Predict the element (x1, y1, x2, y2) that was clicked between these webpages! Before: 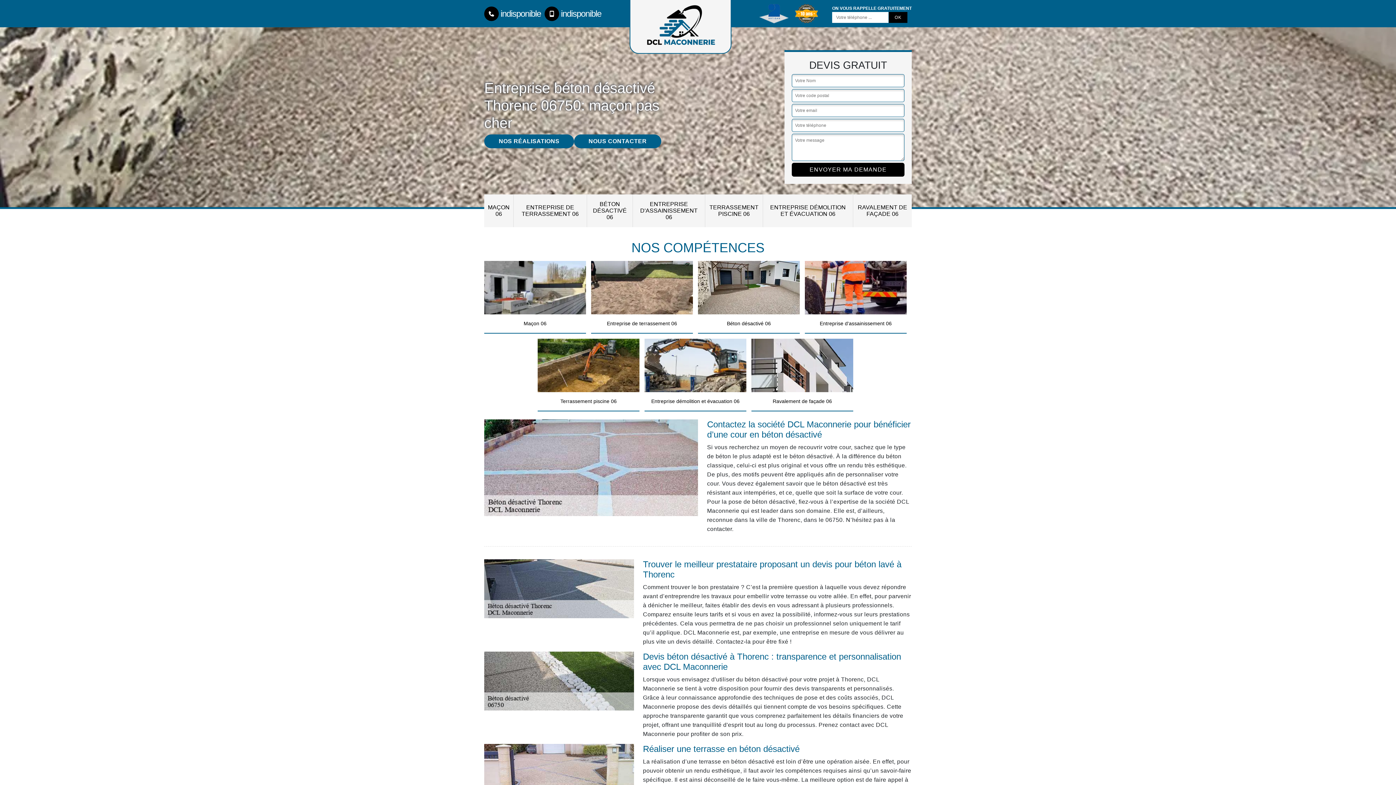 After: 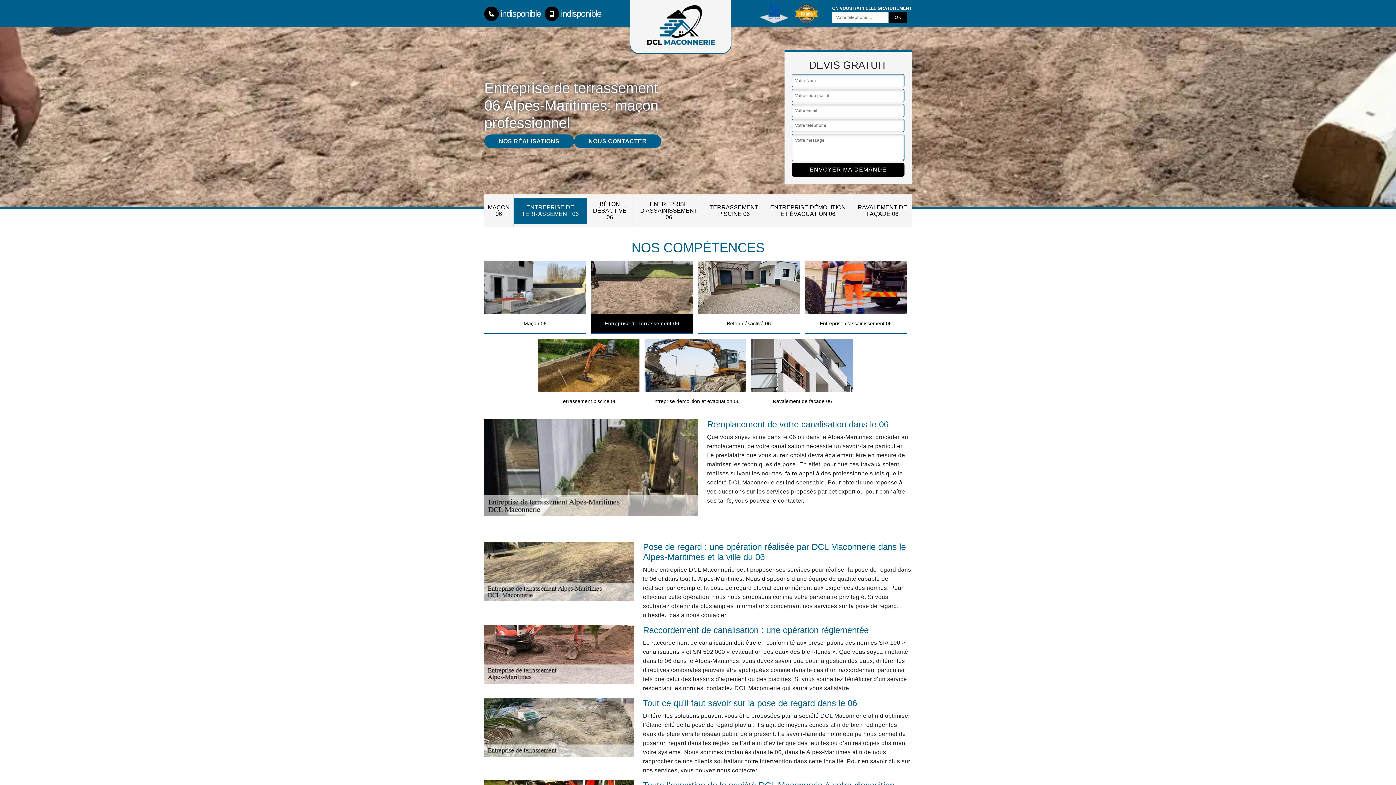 Action: bbox: (591, 261, 693, 333) label: Entreprise de terrassement 06